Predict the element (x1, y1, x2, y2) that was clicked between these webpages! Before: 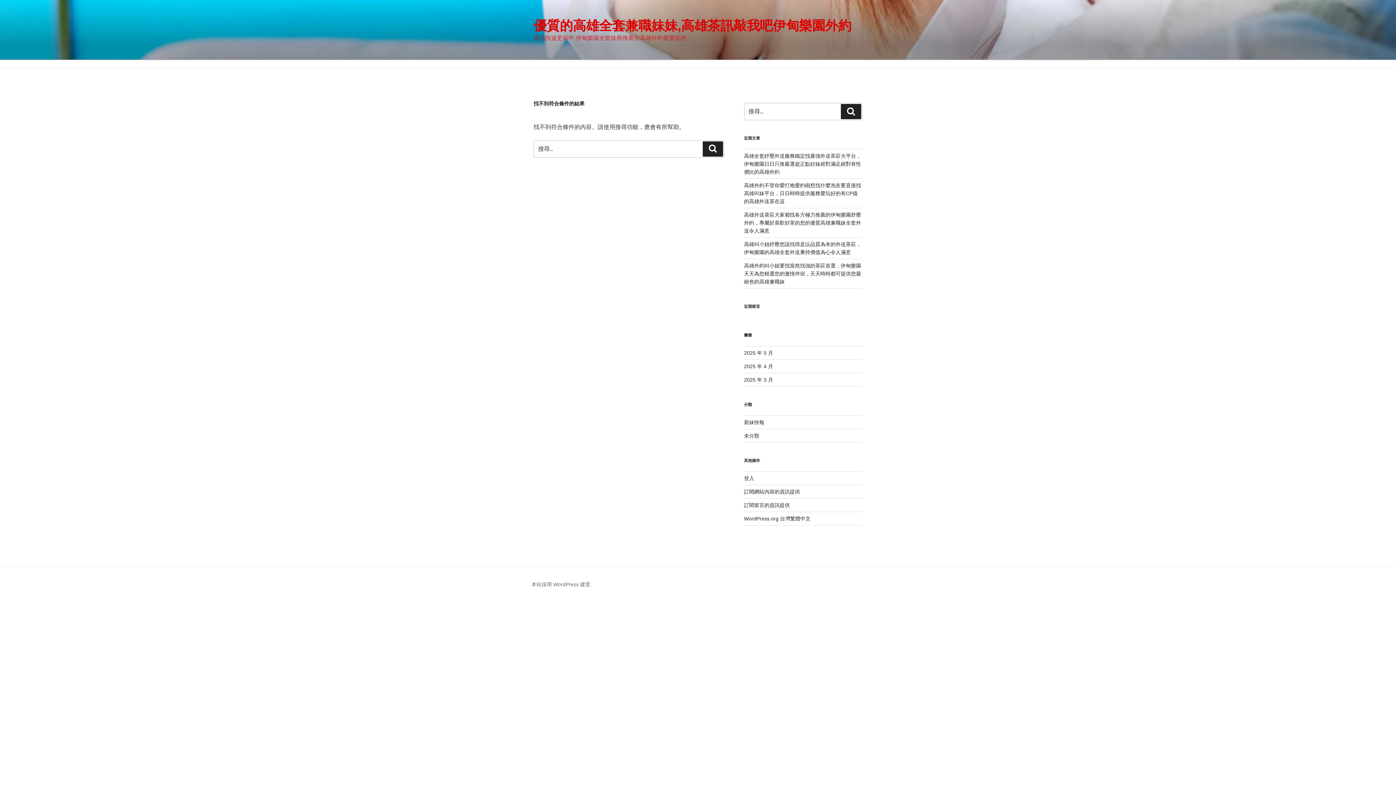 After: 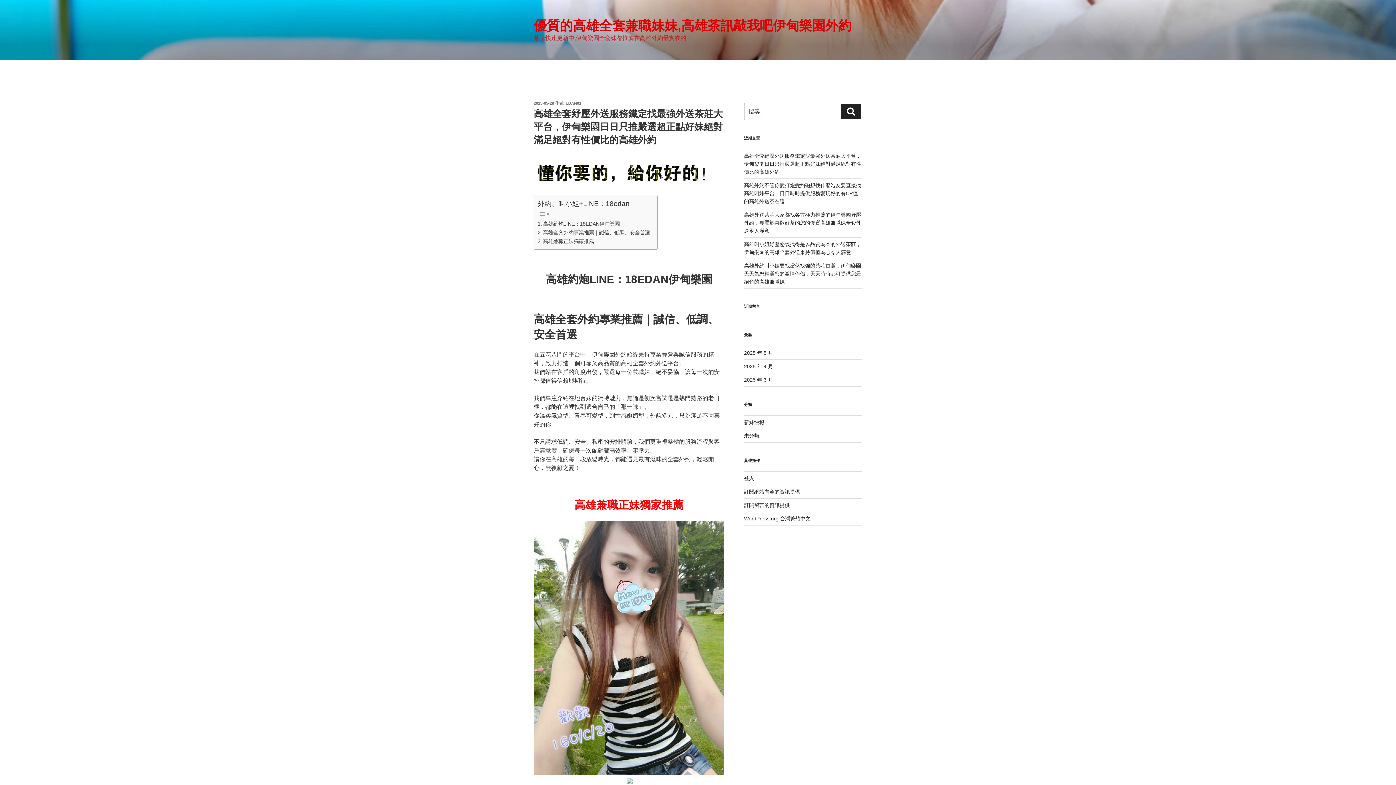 Action: bbox: (744, 153, 861, 175) label: 高雄全套紓壓外送服務鐵定找最強外送茶莊大平台，伊甸樂園日日只推嚴選超正點好妹絕對滿足絕對有性價比的高雄外約